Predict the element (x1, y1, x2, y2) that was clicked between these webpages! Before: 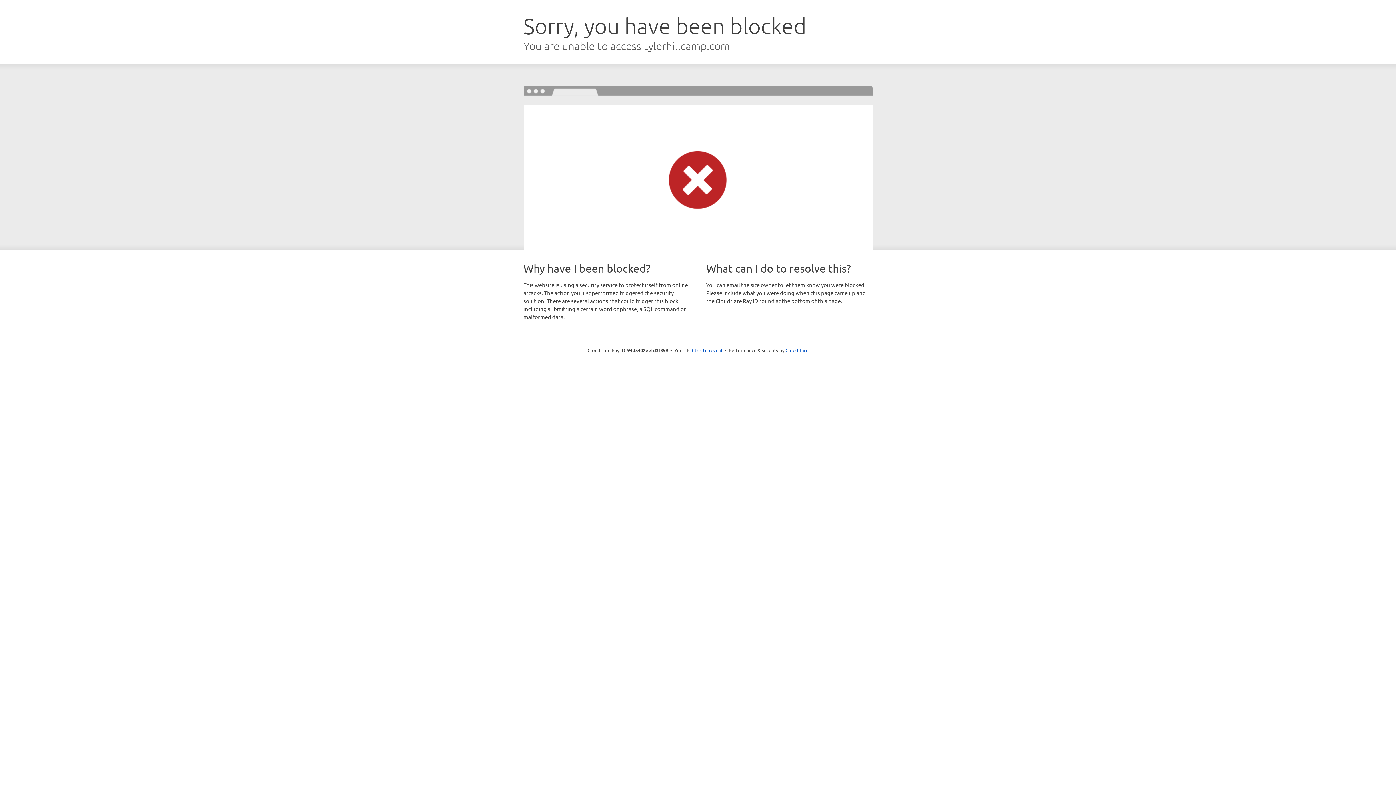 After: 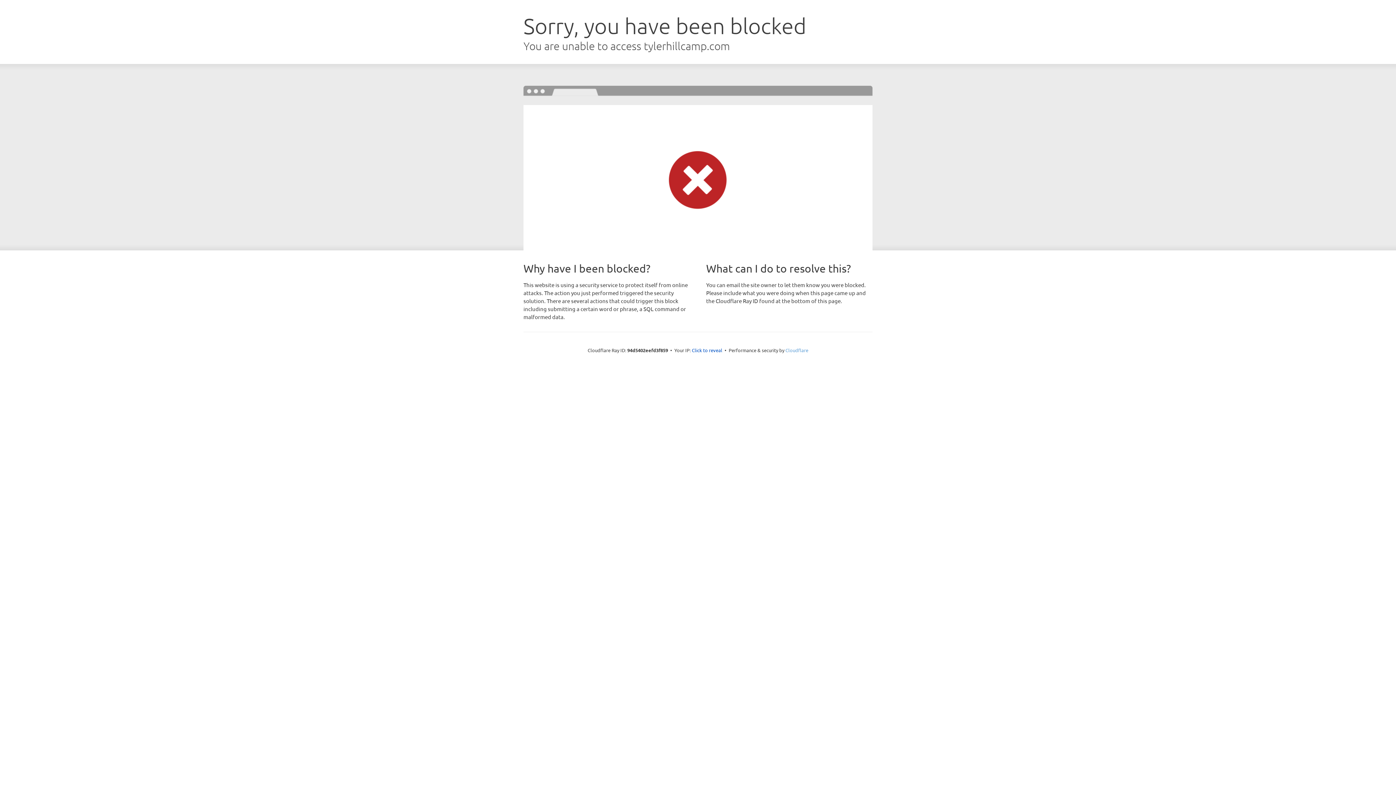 Action: bbox: (785, 347, 808, 353) label: Cloudflare